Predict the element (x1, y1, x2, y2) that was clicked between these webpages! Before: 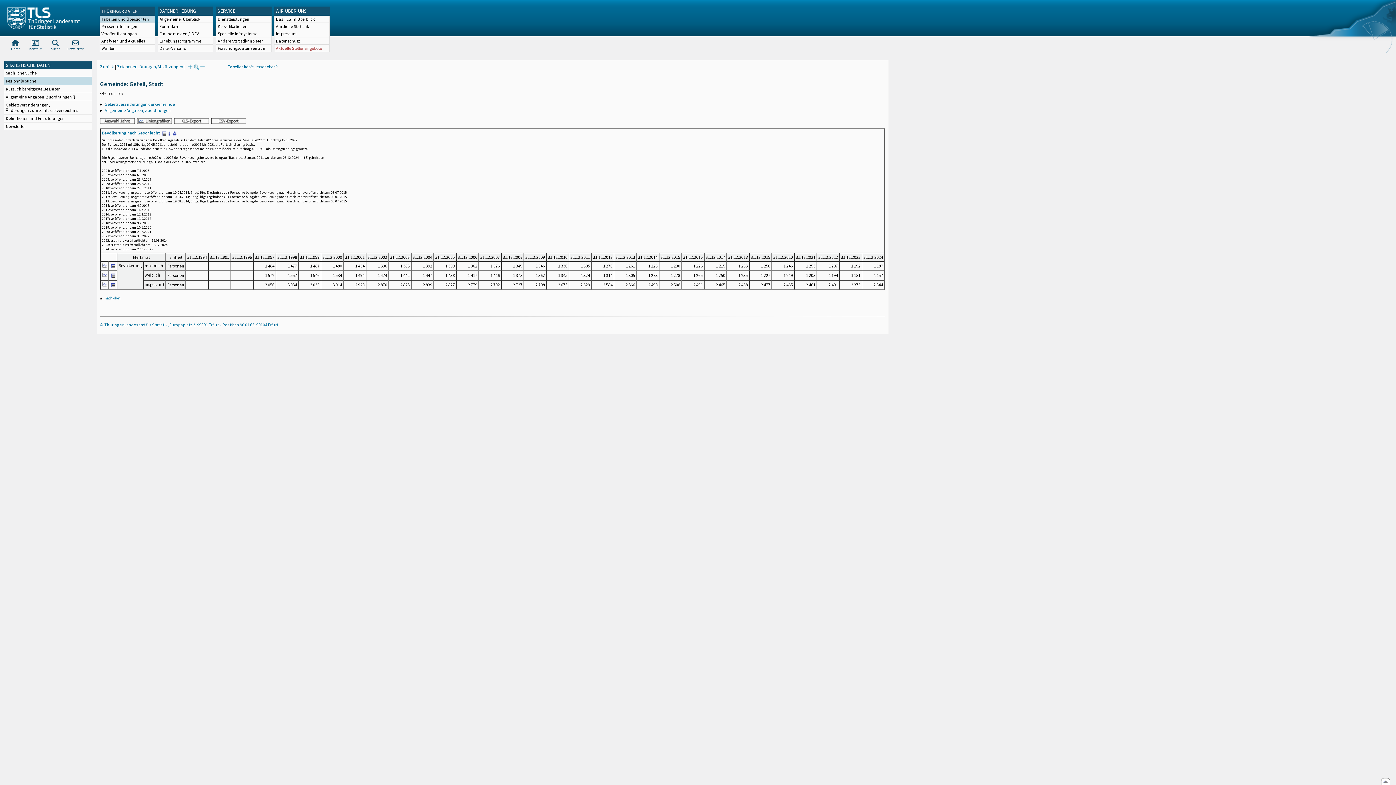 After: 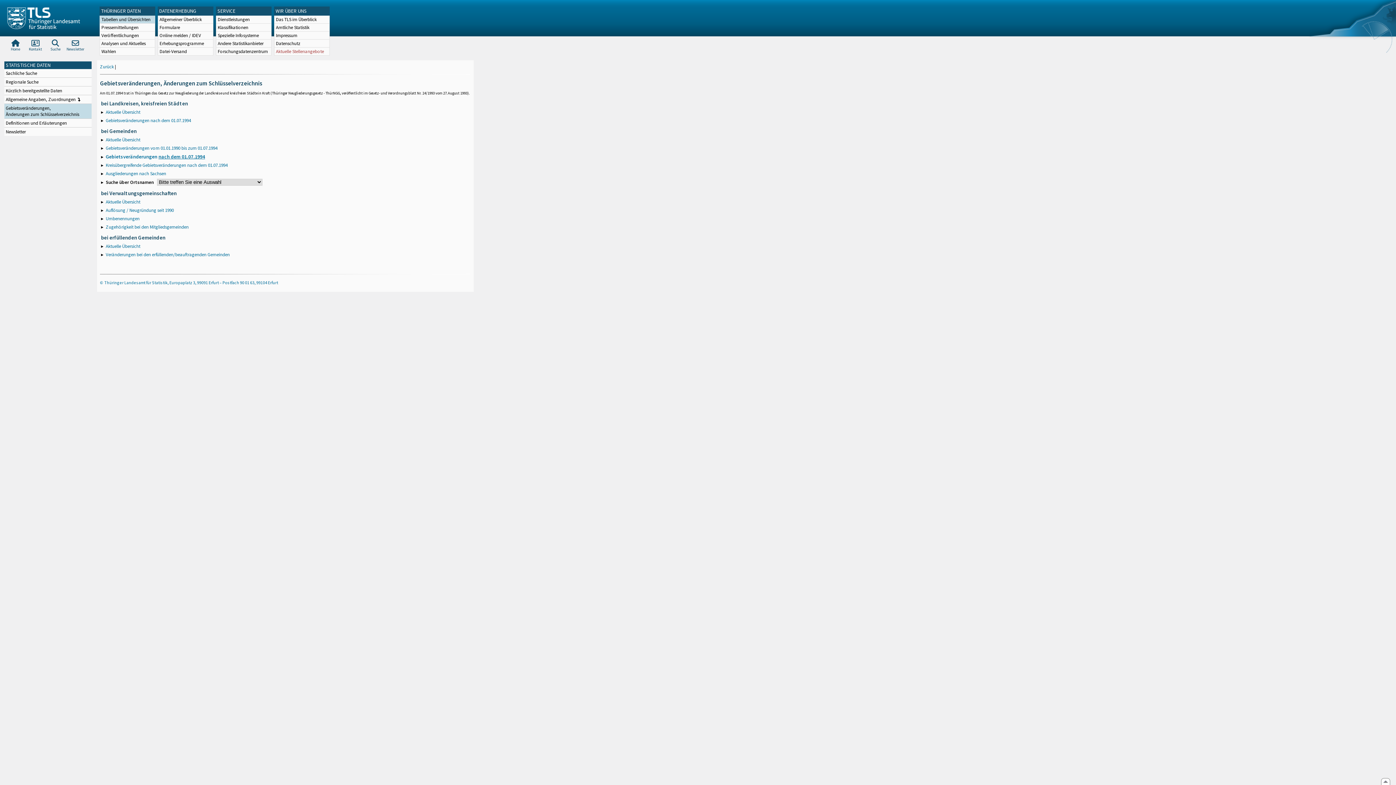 Action: bbox: (4, 101, 91, 114) label: Gebietsveränderungen,
Änderungen zum Schlüsselverzeichnis
.